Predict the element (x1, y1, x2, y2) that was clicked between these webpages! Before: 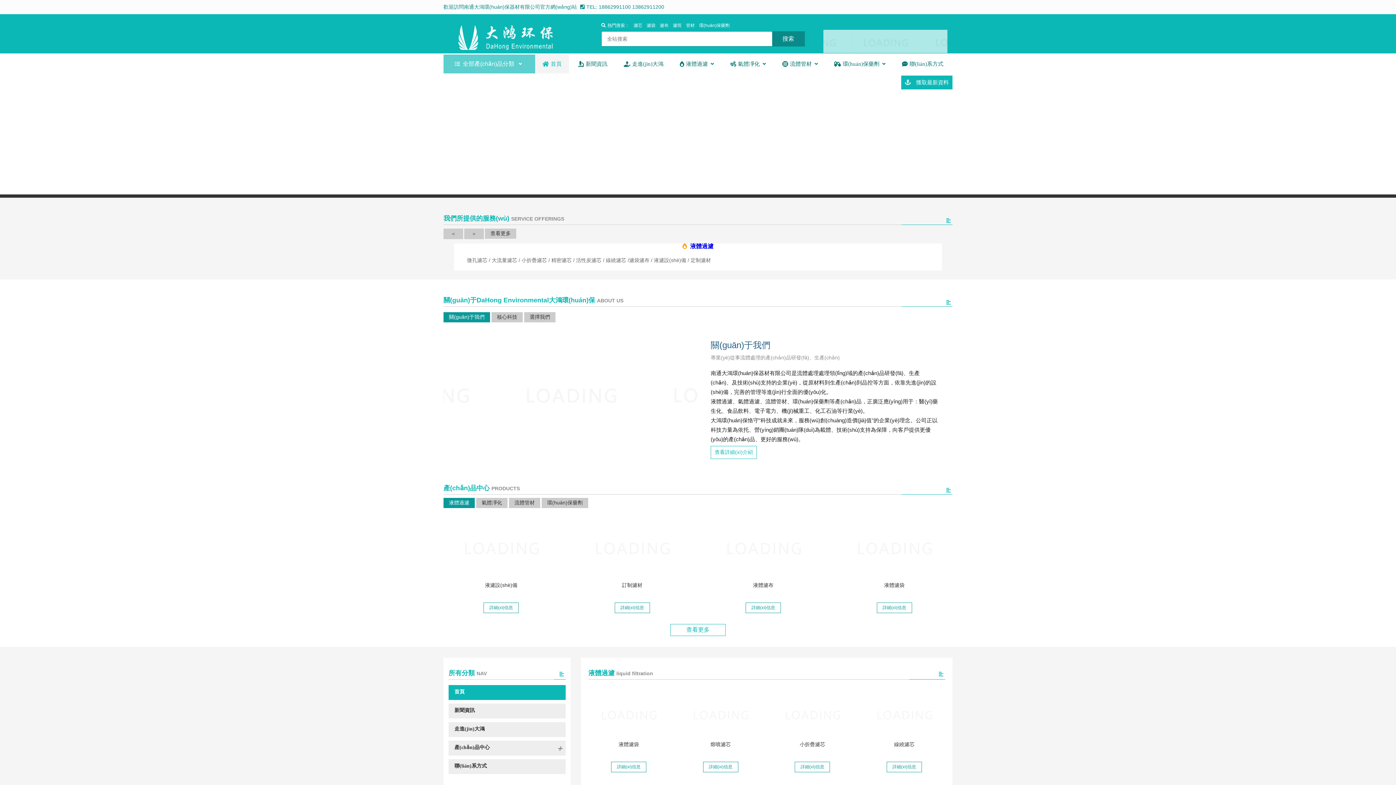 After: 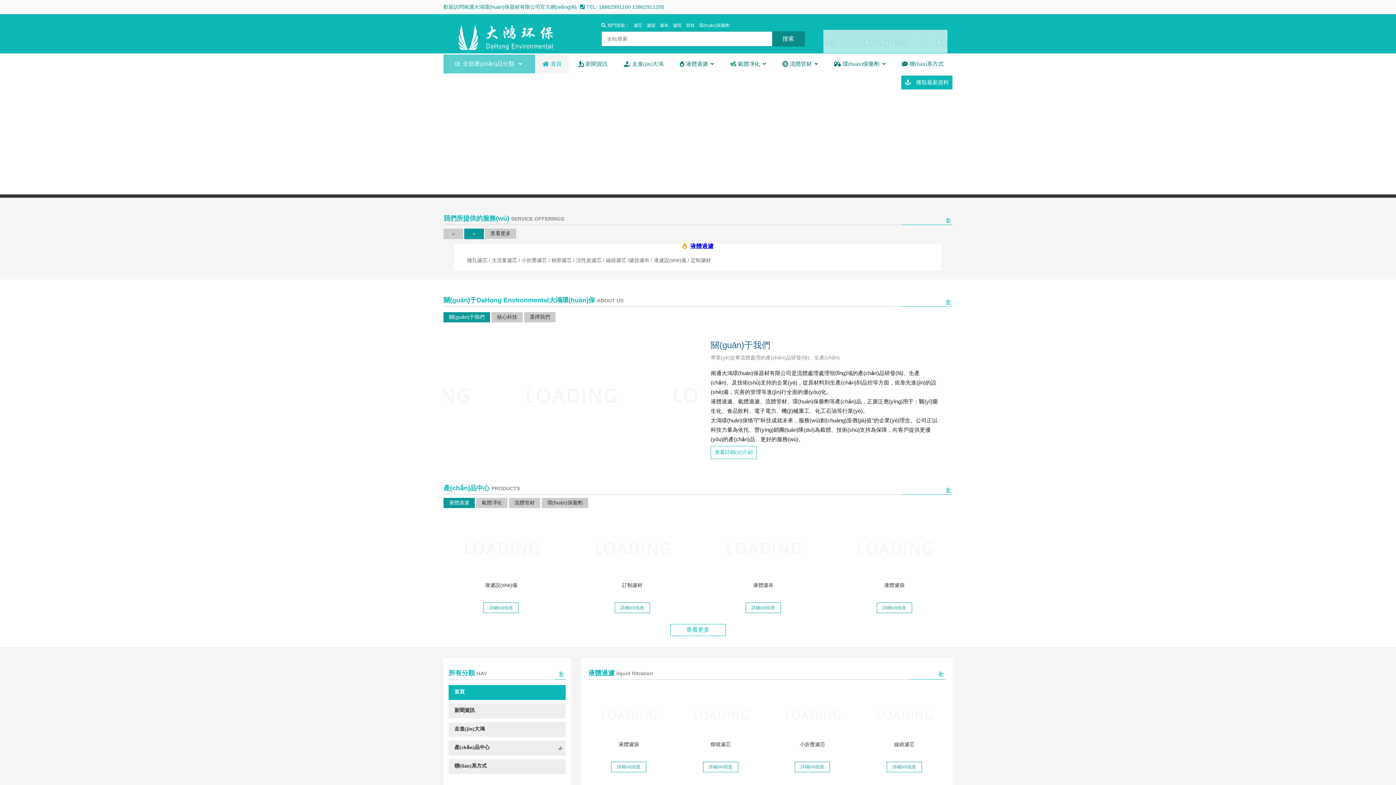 Action: label: ＞ bbox: (464, 228, 484, 239)